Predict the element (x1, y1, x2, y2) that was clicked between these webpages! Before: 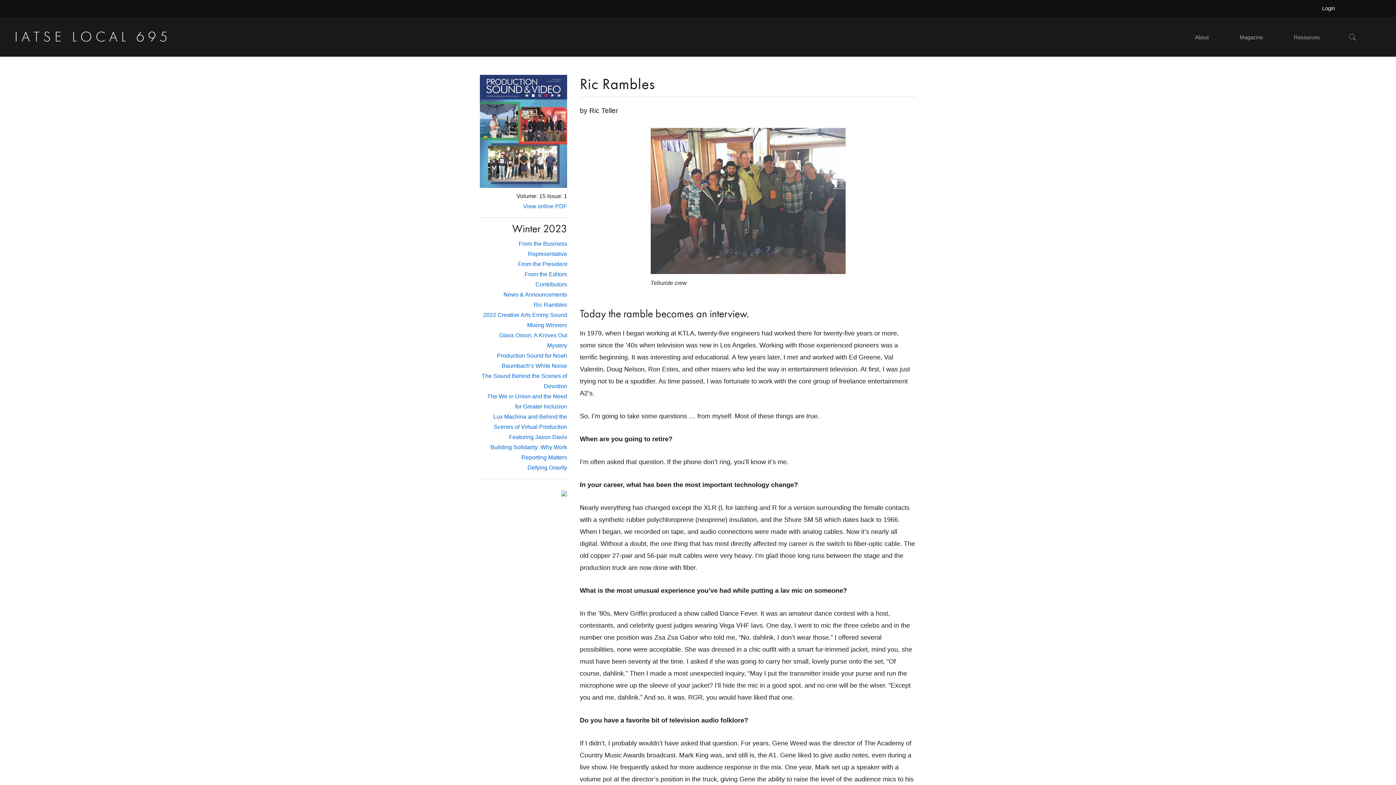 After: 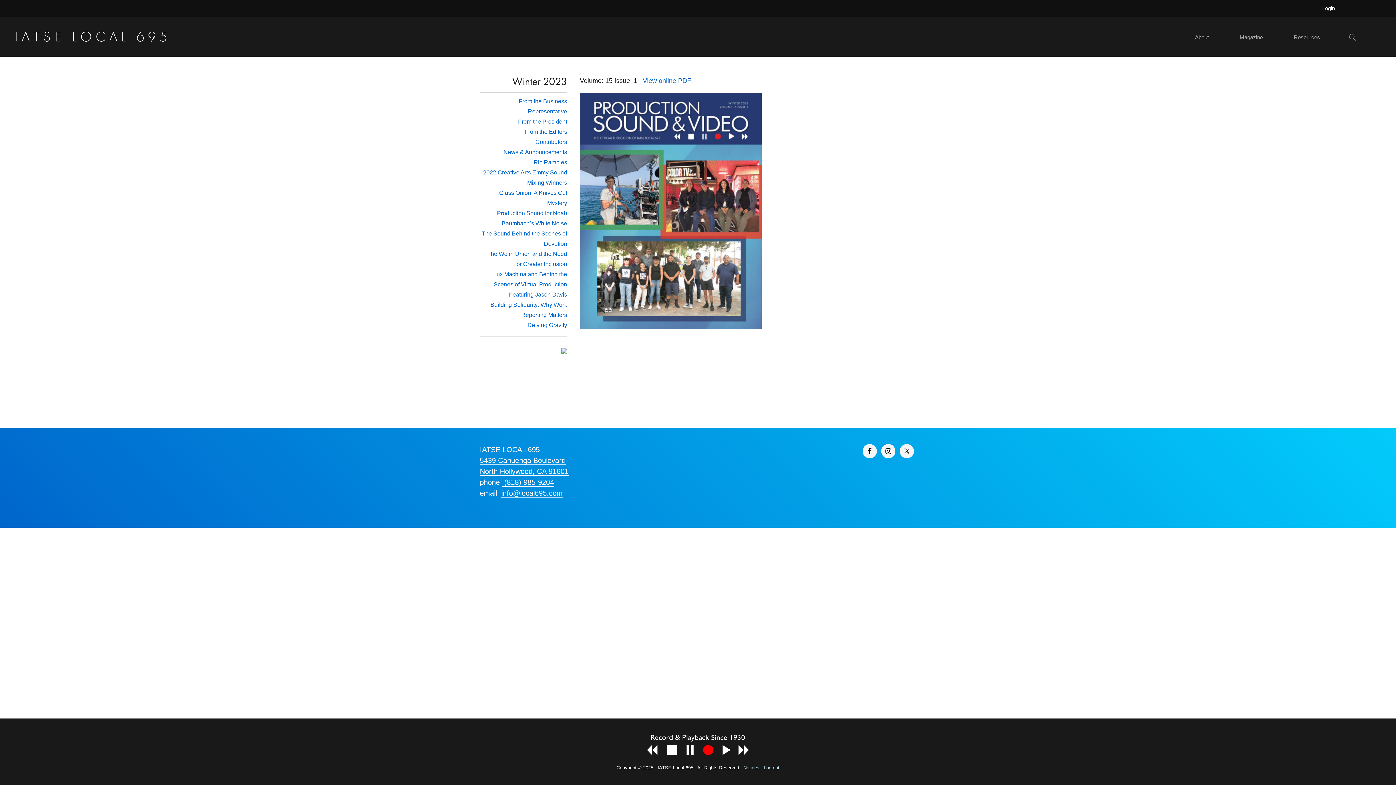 Action: bbox: (480, 183, 567, 189)